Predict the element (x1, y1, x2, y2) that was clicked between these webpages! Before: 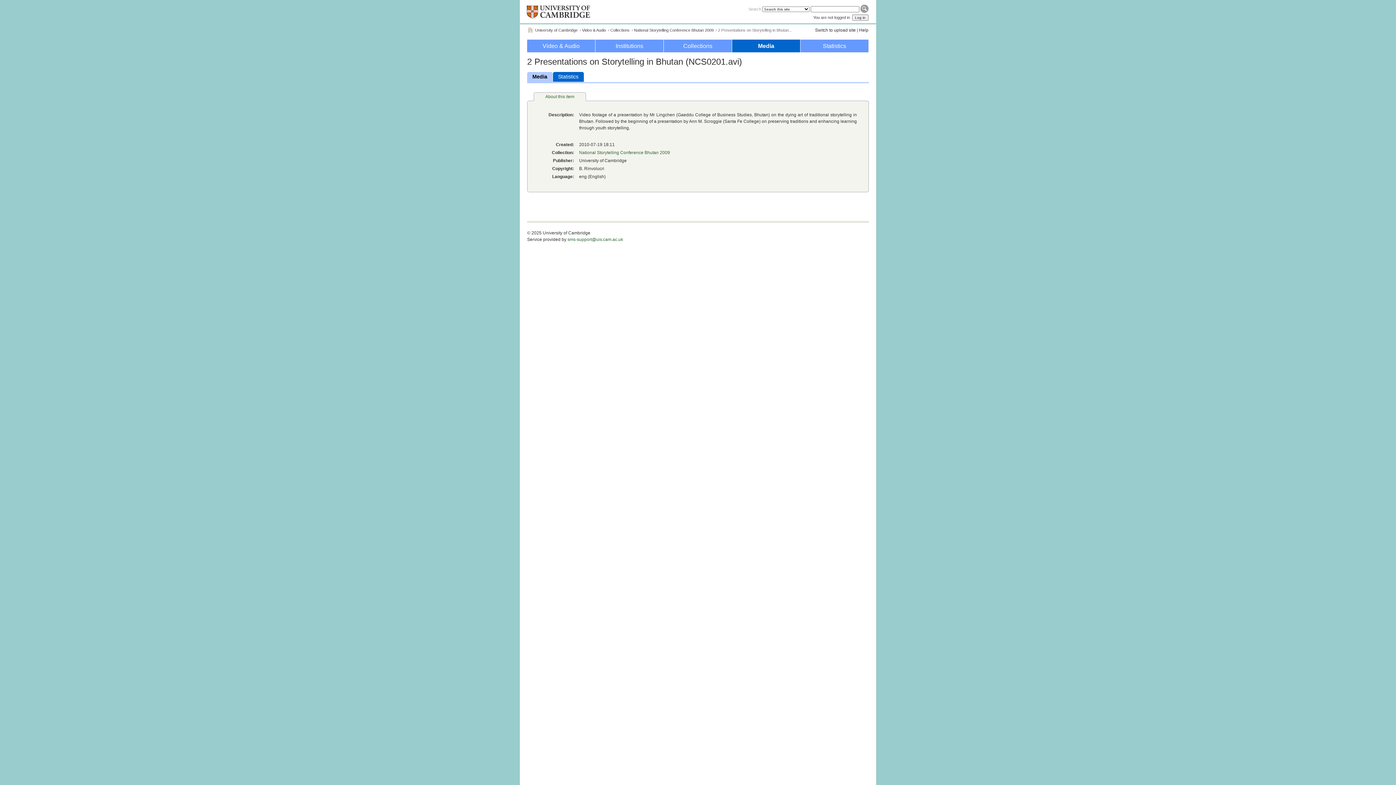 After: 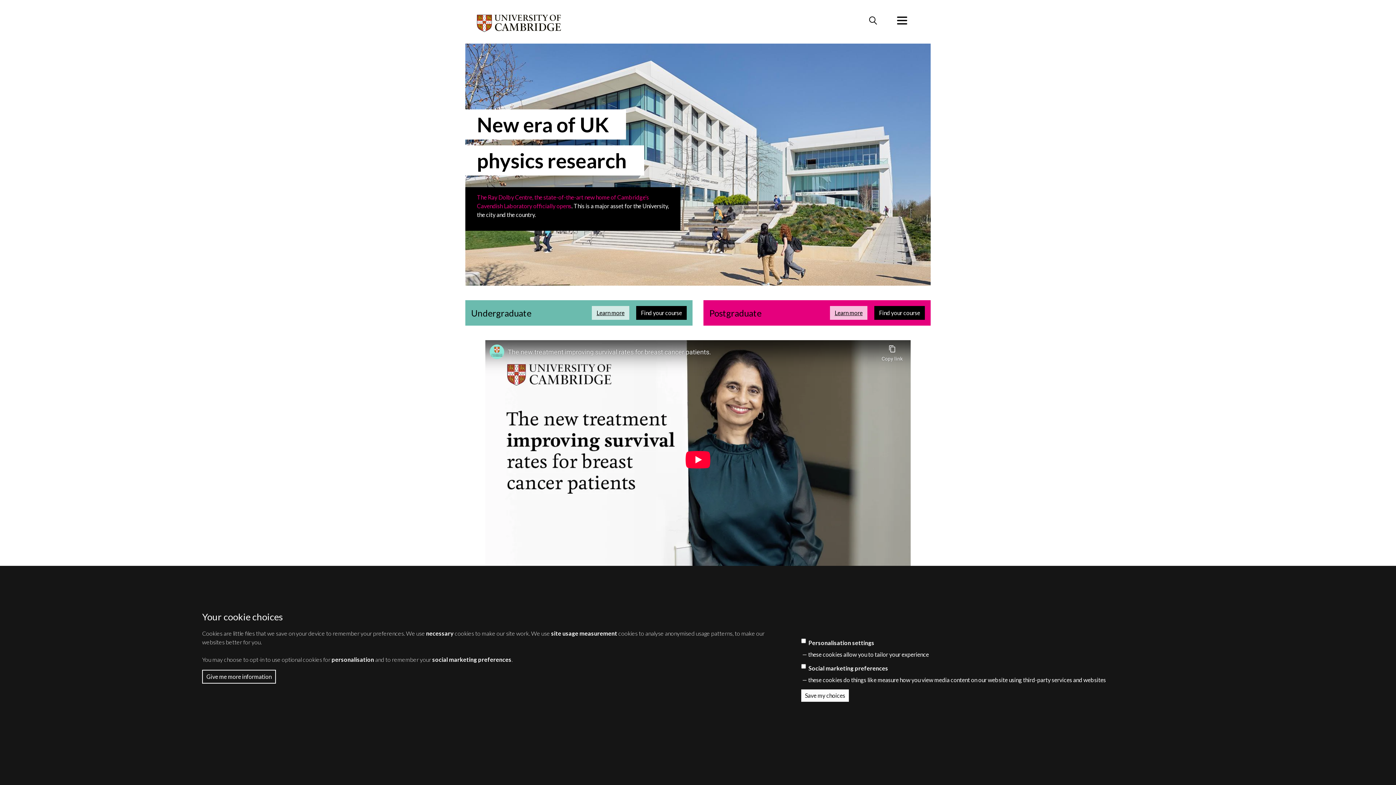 Action: bbox: (535, 28, 577, 32) label: University of Cambridge